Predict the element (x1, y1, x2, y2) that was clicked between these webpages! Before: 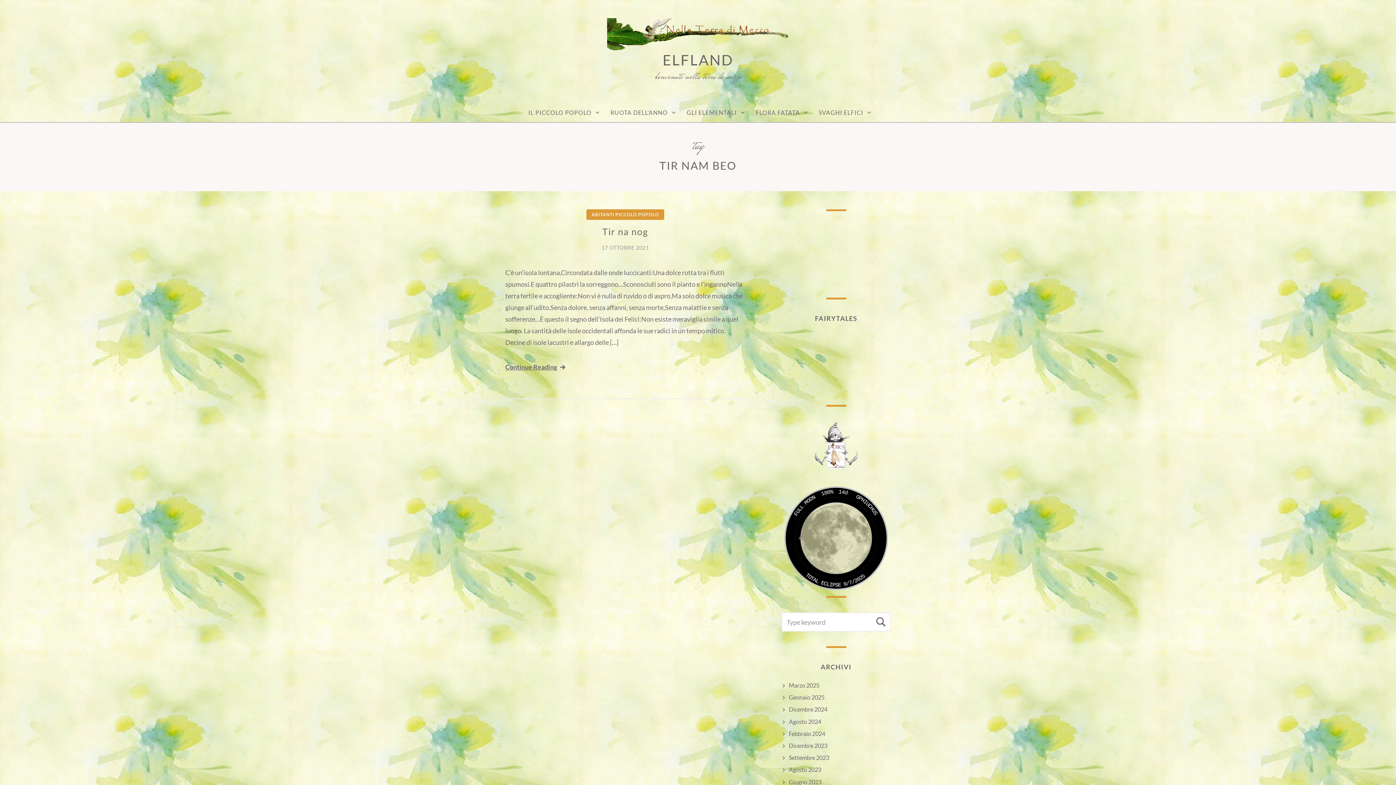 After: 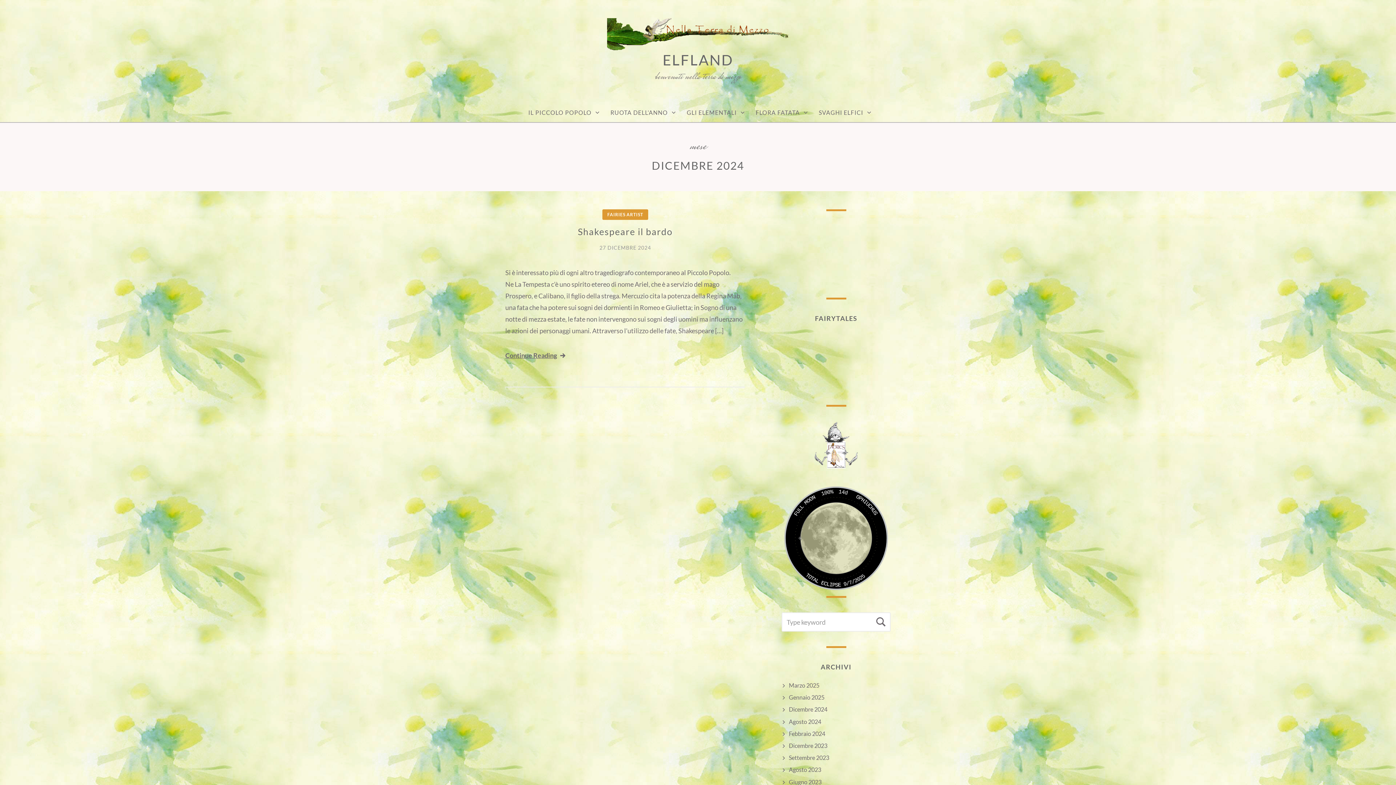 Action: label: Dicembre 2024 bbox: (789, 706, 827, 713)